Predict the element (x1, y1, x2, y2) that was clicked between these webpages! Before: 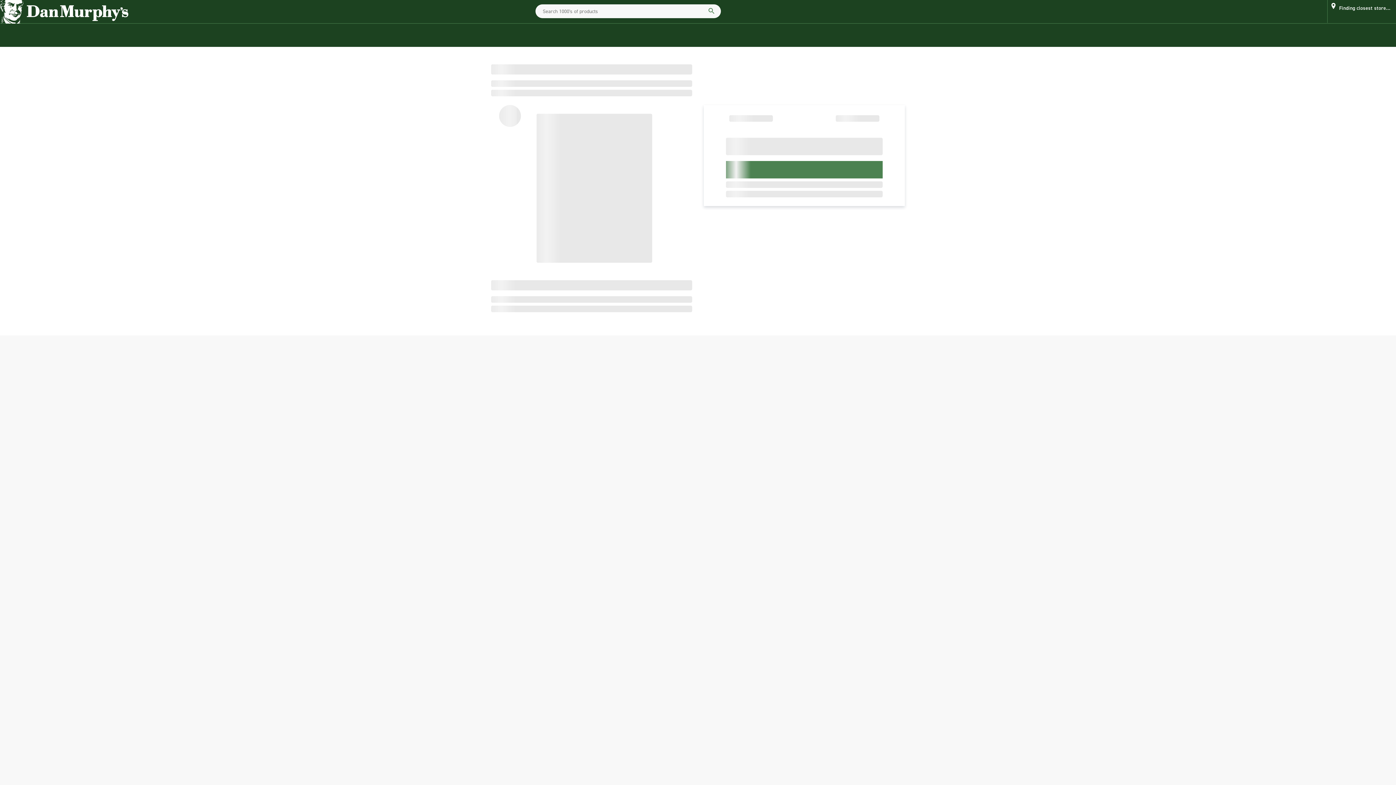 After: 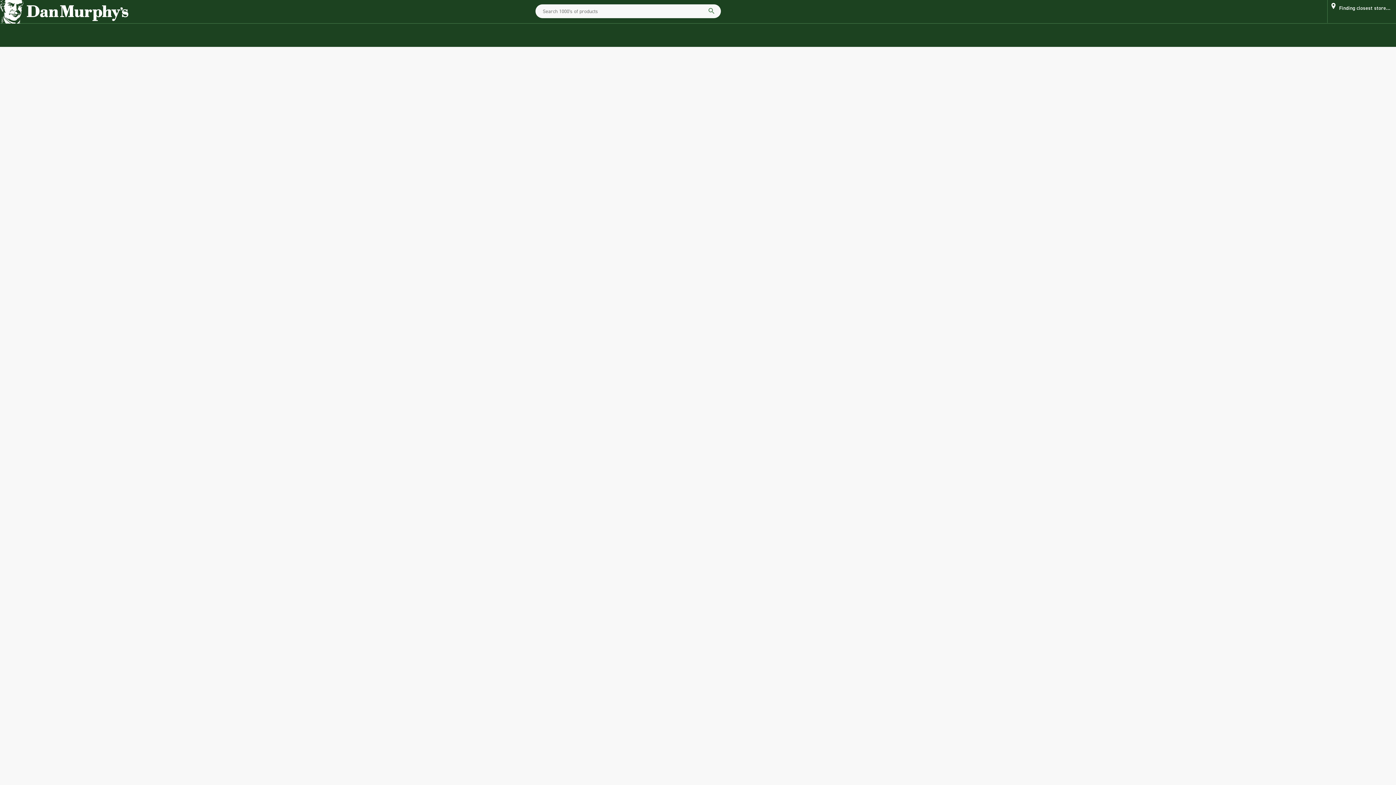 Action: bbox: (0, 0, 128, 23) label: Dan murphy's logo